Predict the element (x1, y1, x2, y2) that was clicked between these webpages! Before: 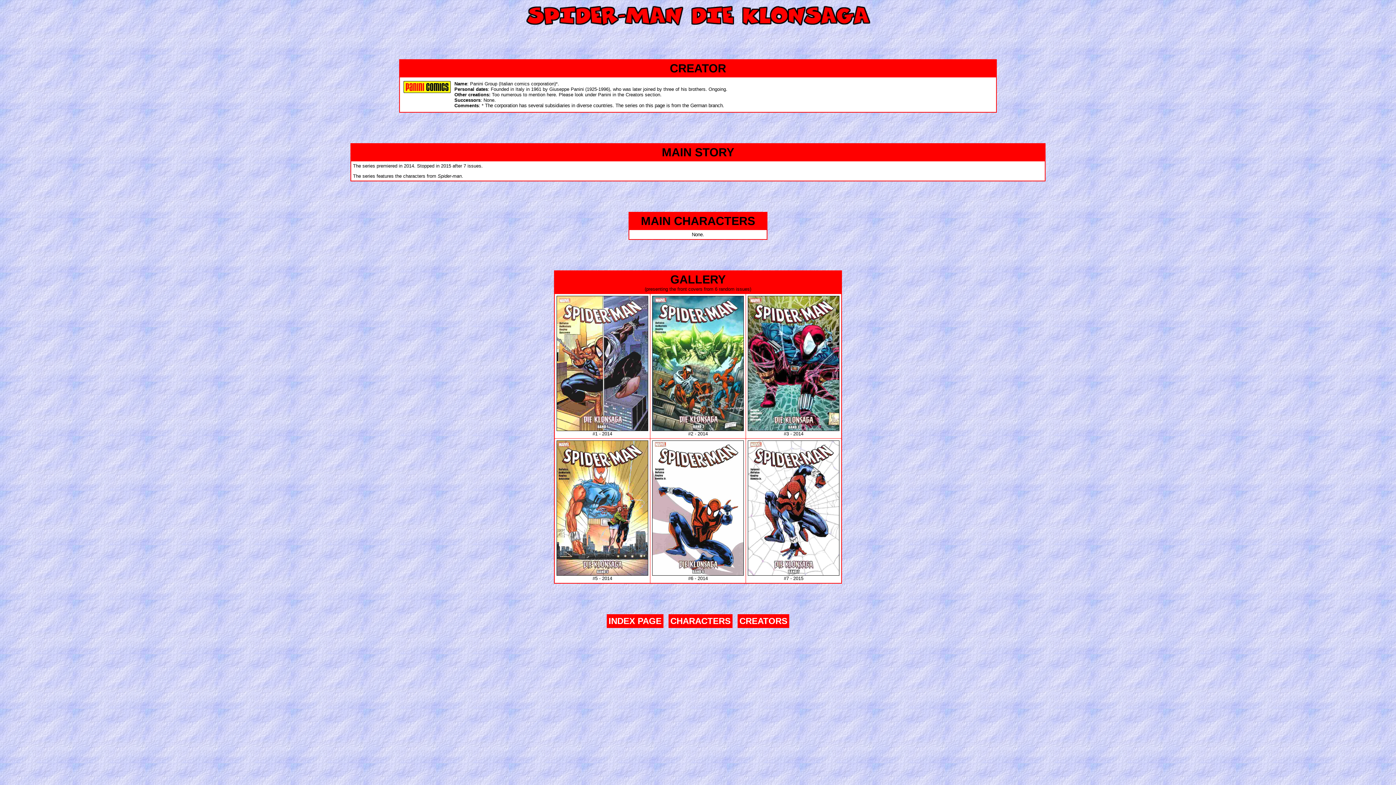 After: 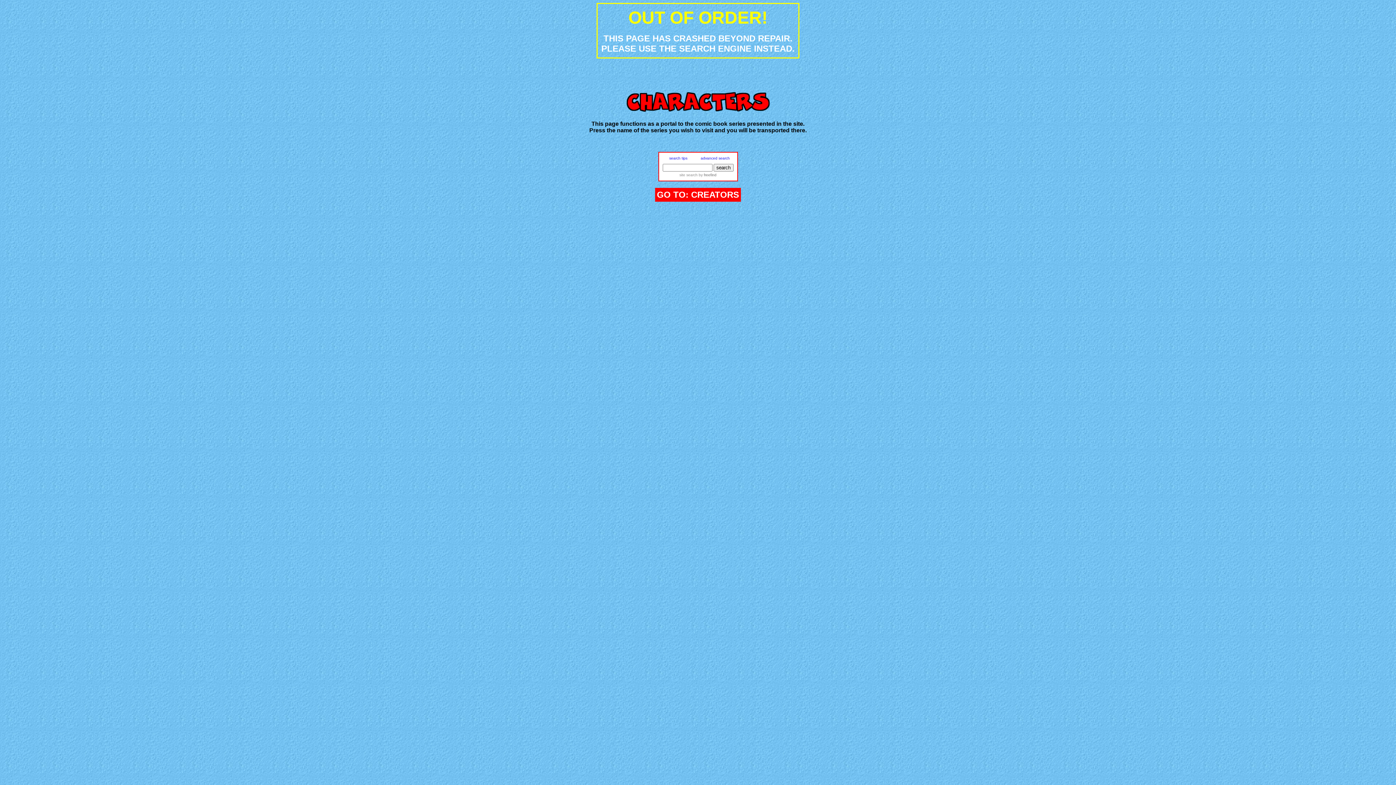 Action: label: CHARACTERS bbox: (670, 620, 730, 625)